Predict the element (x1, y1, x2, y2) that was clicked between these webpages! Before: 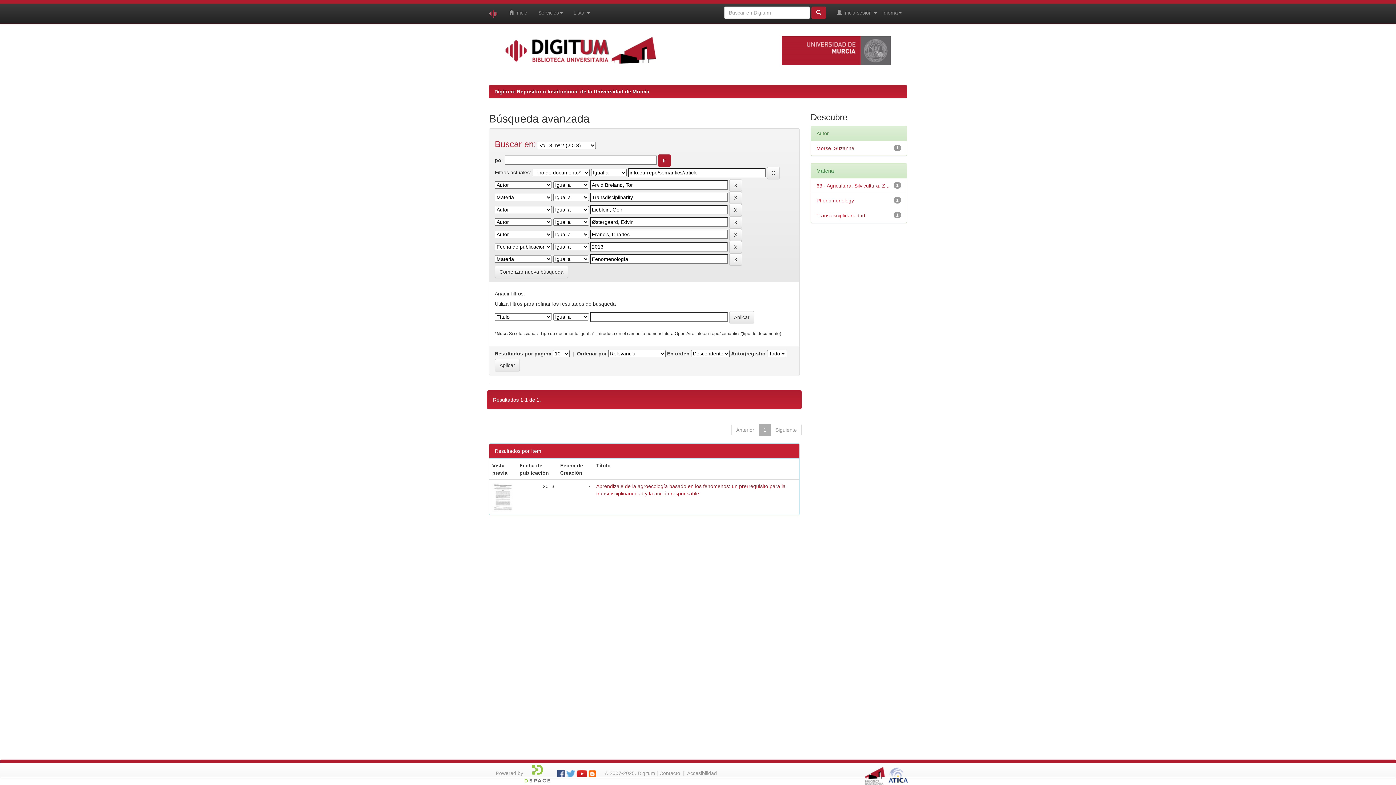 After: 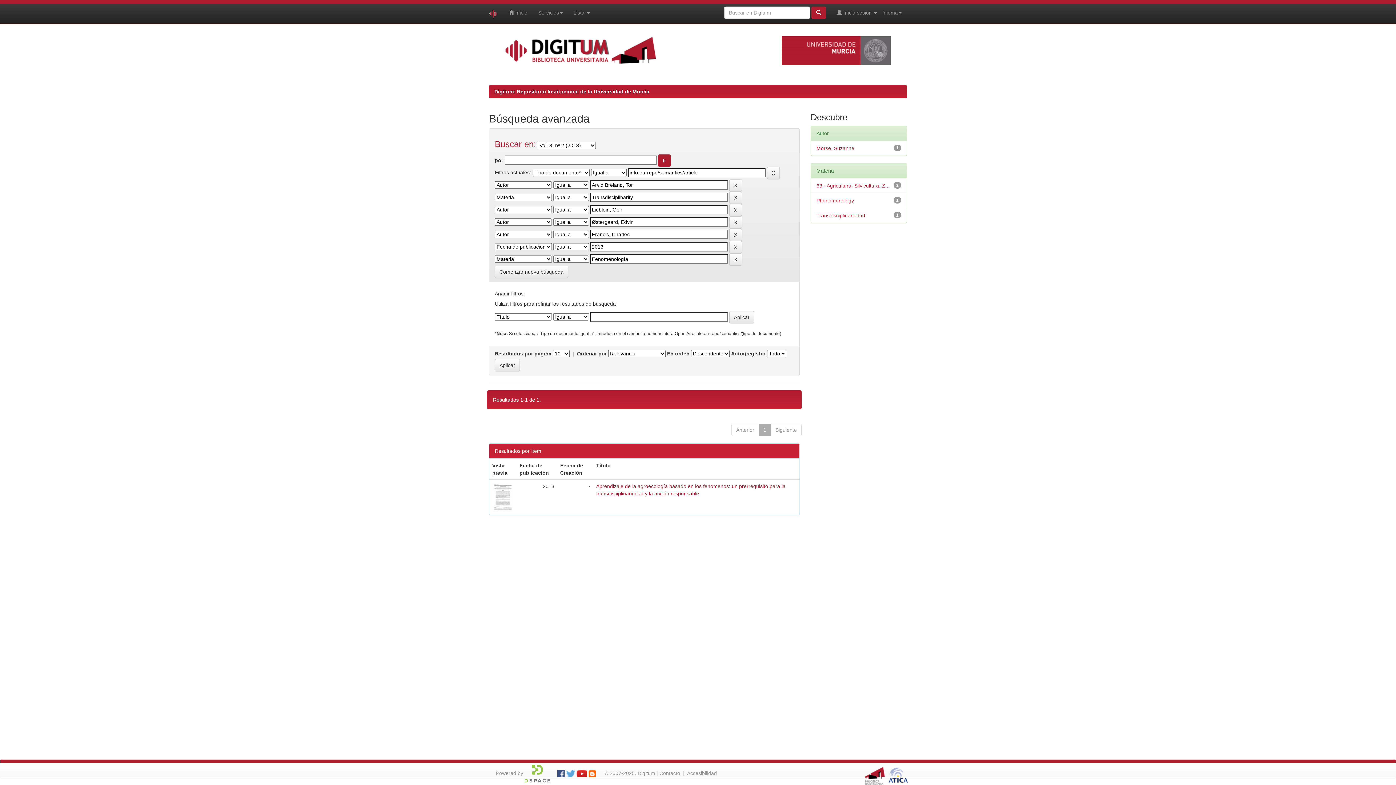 Action: bbox: (492, 47, 669, 52)